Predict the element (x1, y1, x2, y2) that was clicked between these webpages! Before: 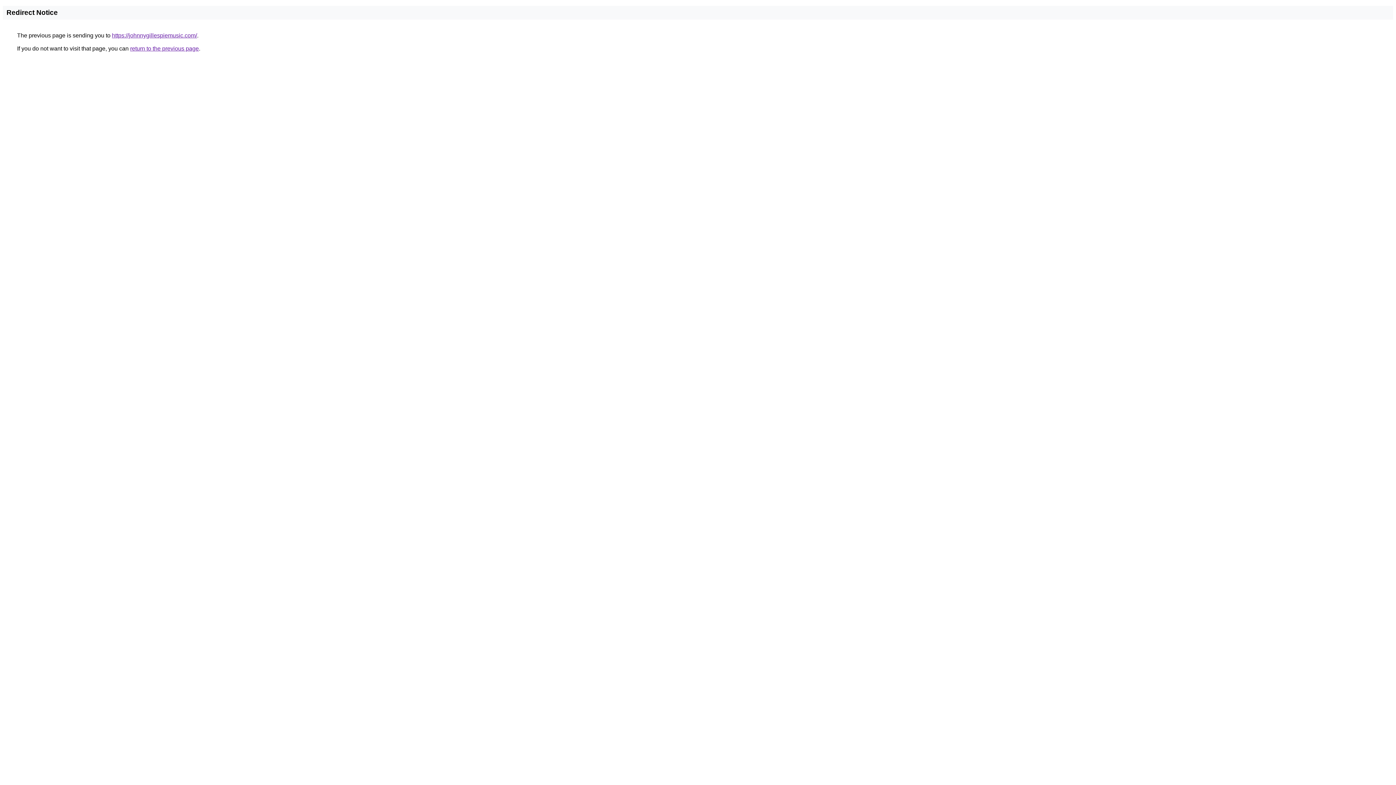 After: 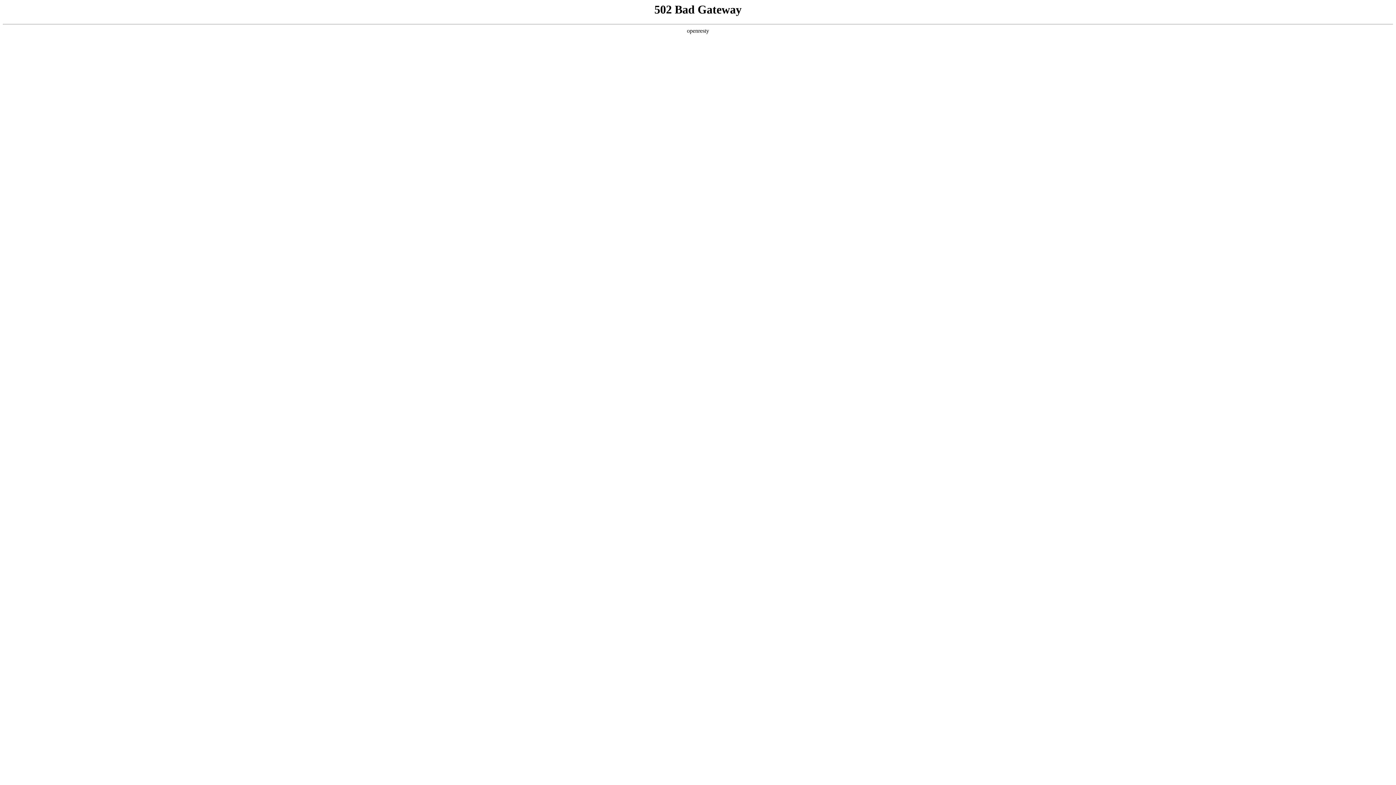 Action: bbox: (112, 32, 197, 38) label: https://johnnygillespiemusic.com/